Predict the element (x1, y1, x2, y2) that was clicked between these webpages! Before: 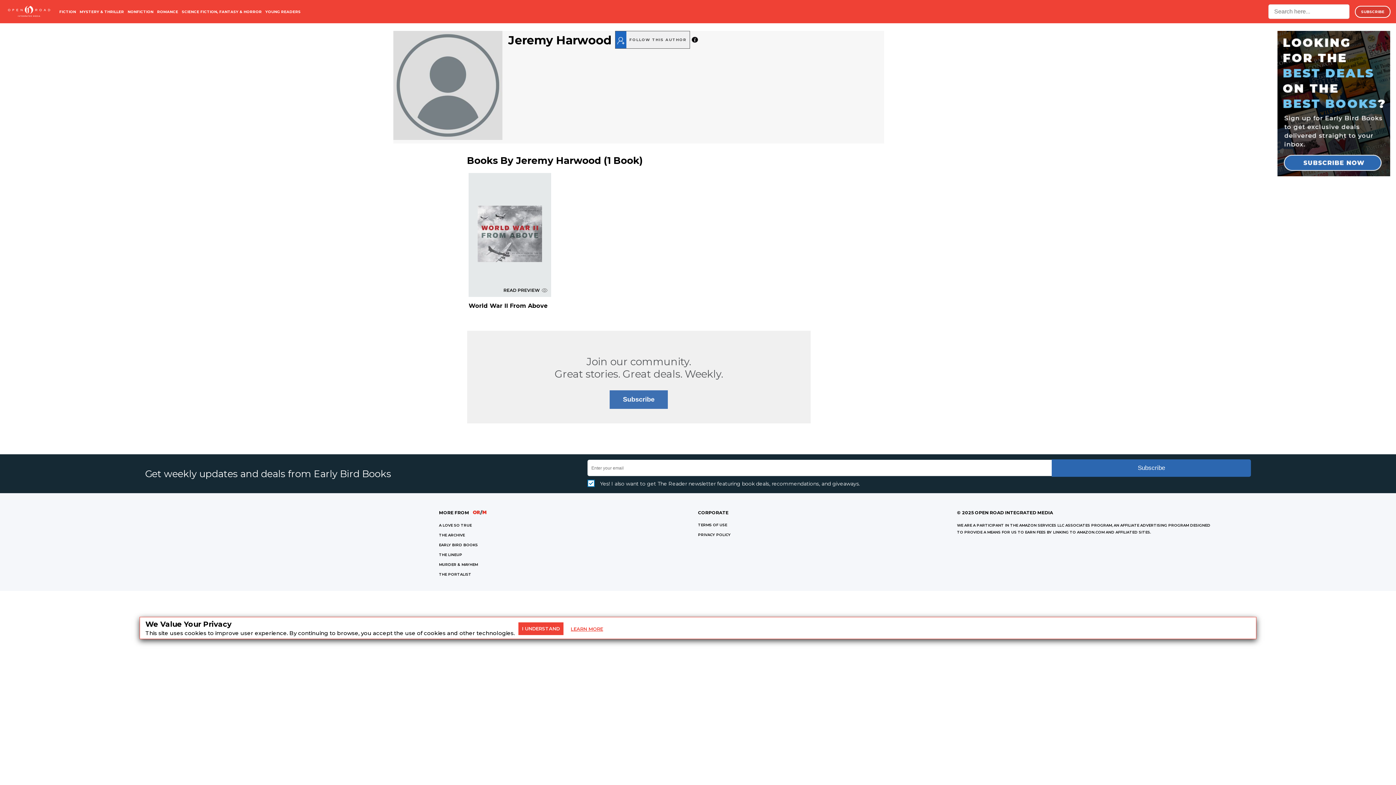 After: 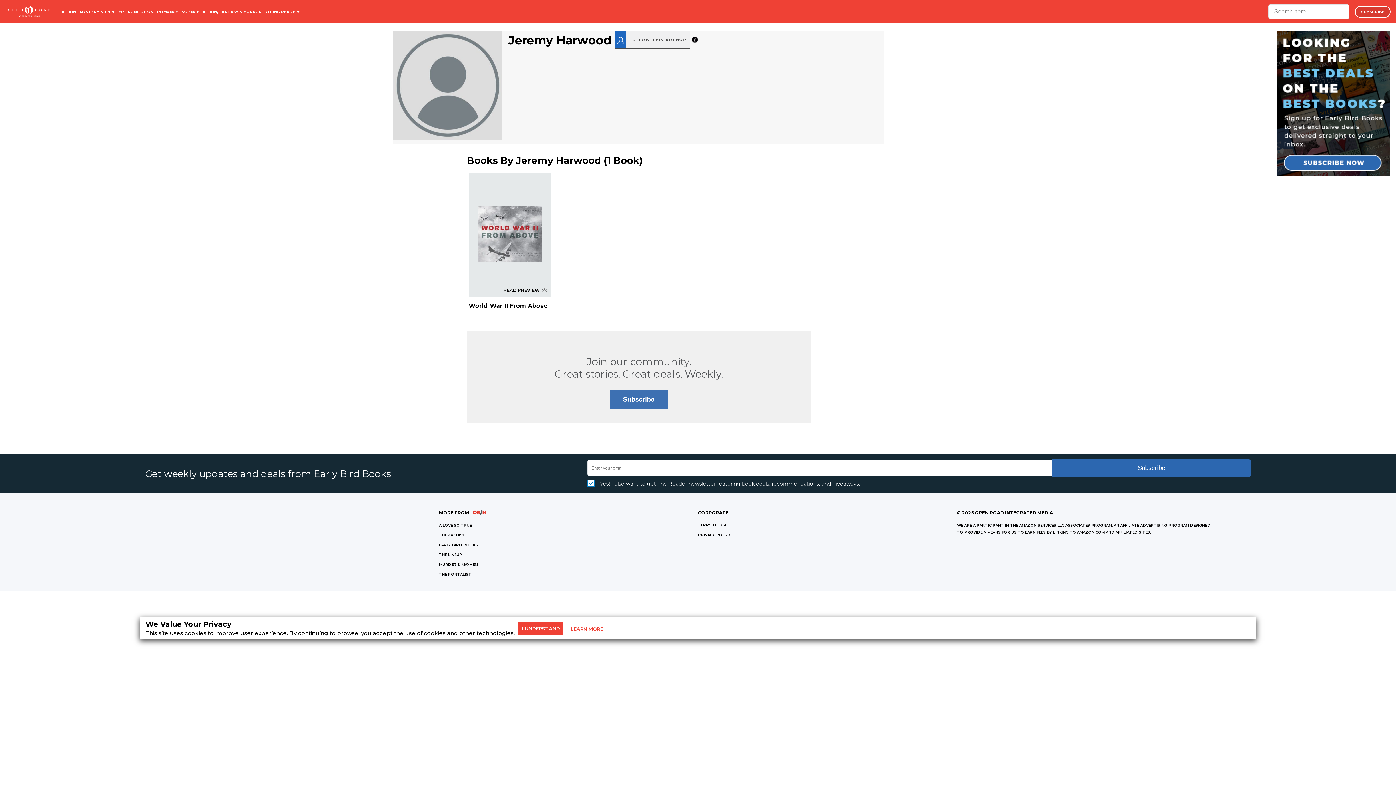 Action: bbox: (439, 562, 478, 567) label: MURDER & MAYHEM